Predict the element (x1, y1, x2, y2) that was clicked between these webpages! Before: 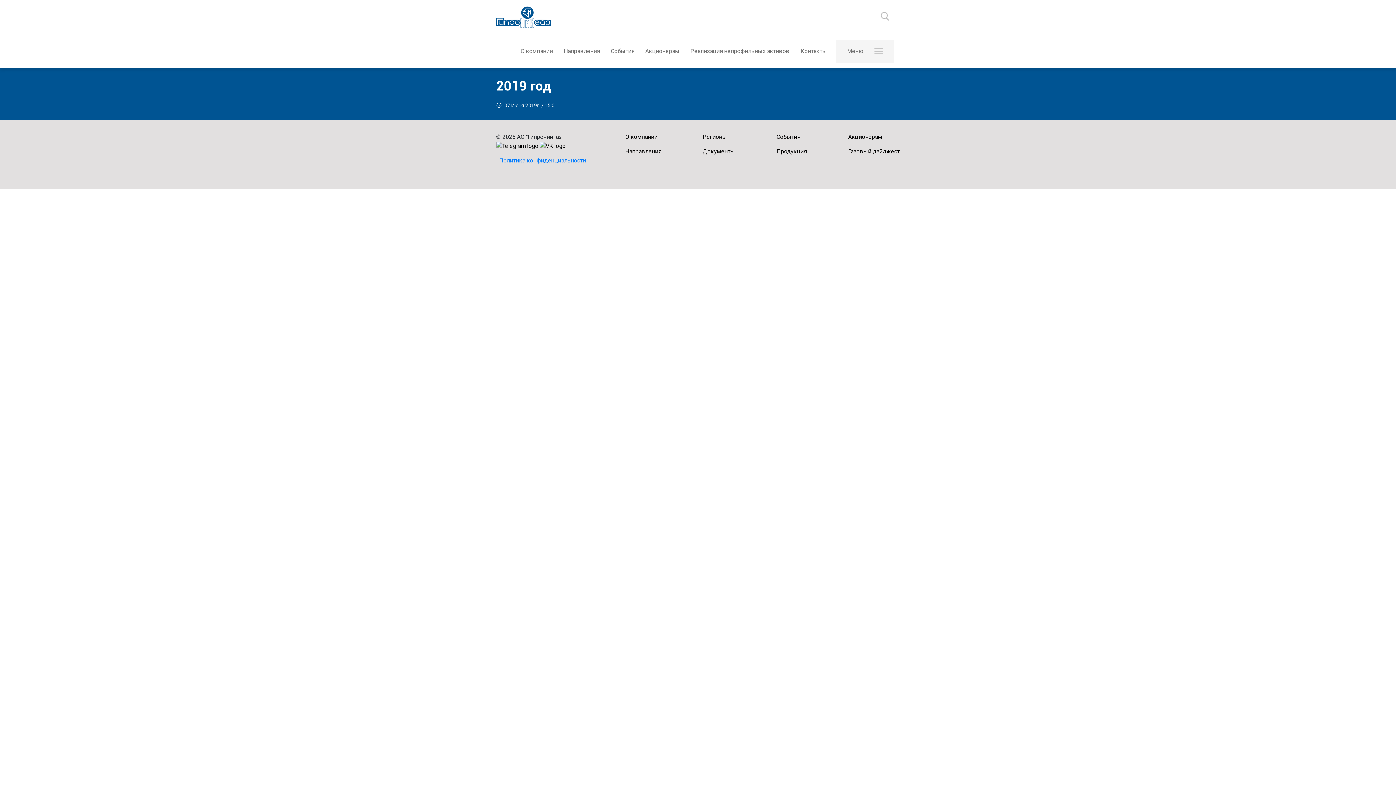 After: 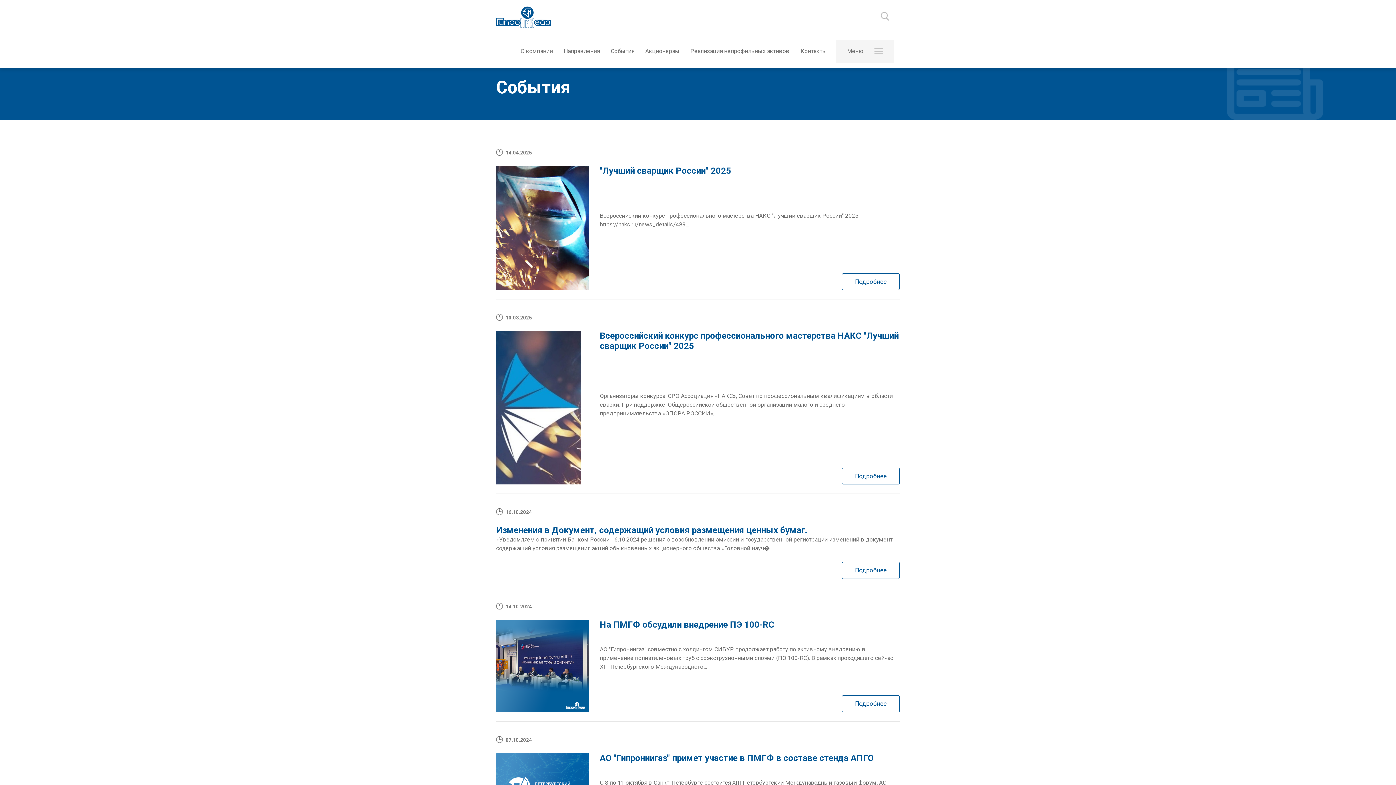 Action: bbox: (776, 133, 800, 140) label: События